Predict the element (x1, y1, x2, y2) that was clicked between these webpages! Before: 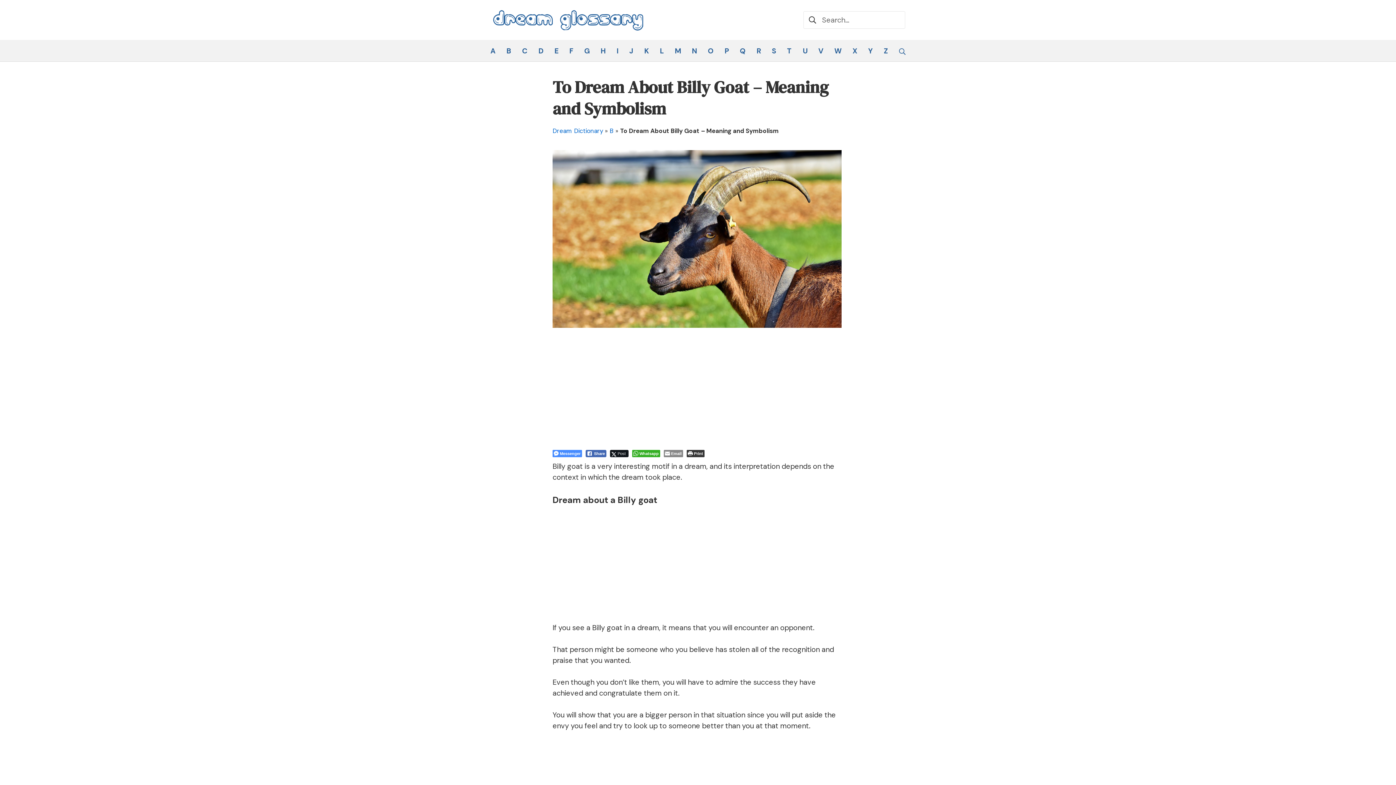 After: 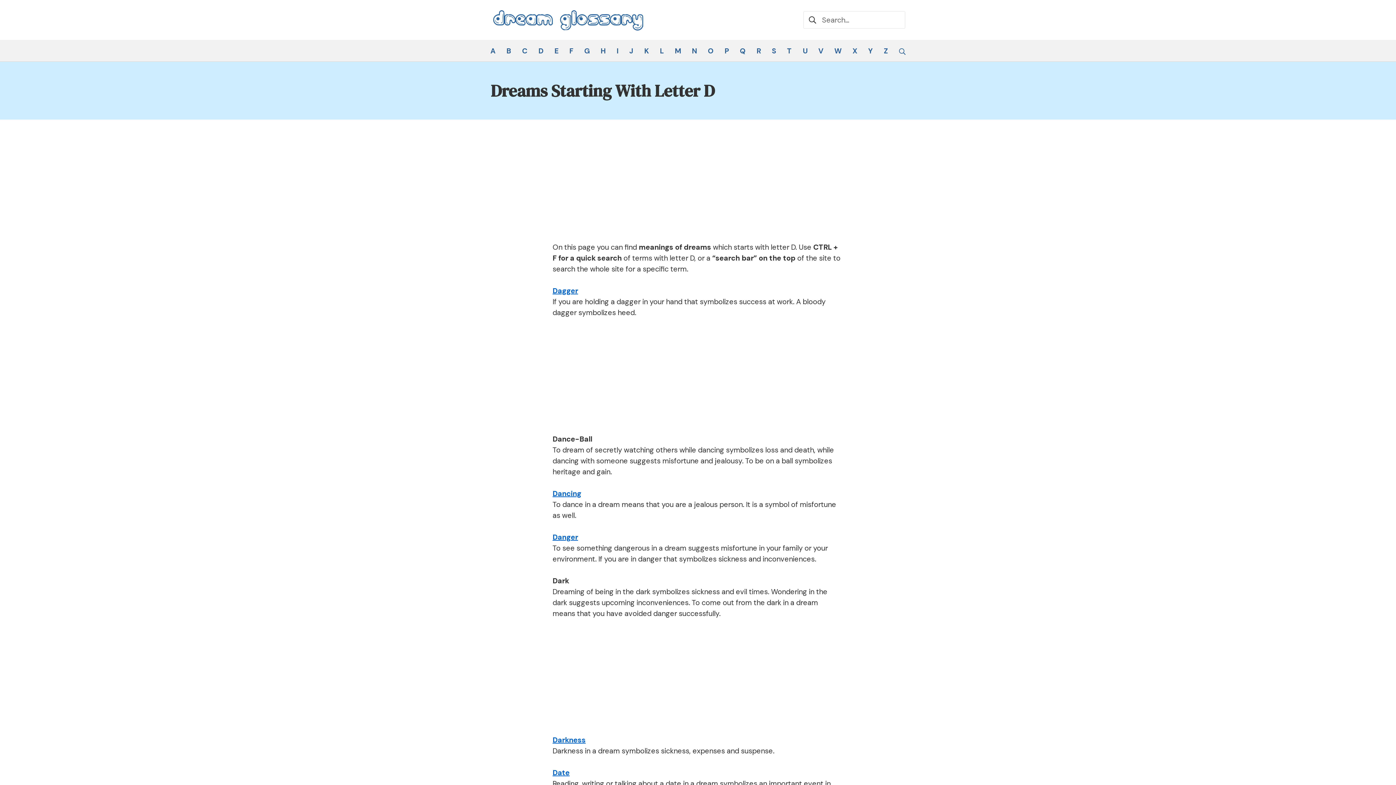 Action: bbox: (538, 45, 543, 56) label: D